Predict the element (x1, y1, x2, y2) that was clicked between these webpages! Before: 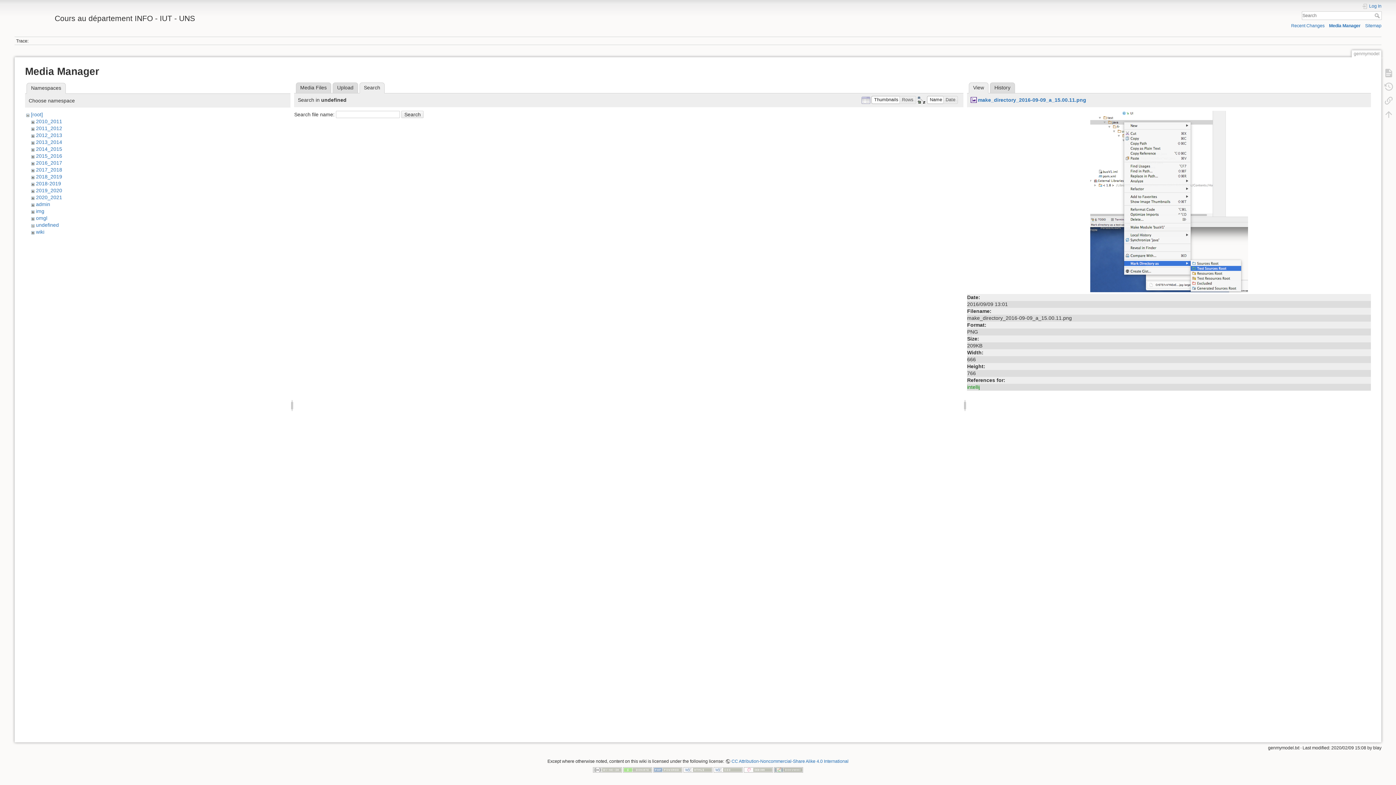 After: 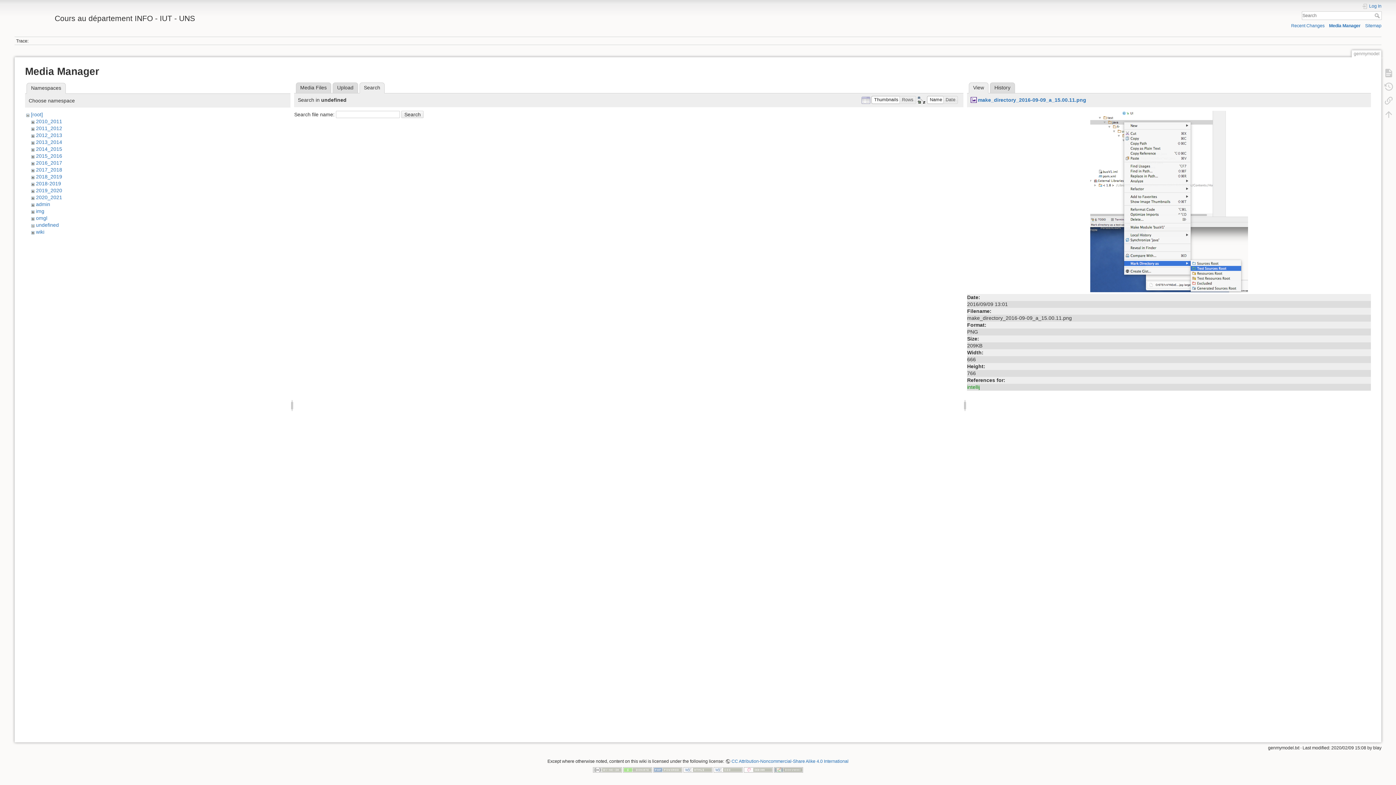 Action: bbox: (1090, 198, 1248, 203)